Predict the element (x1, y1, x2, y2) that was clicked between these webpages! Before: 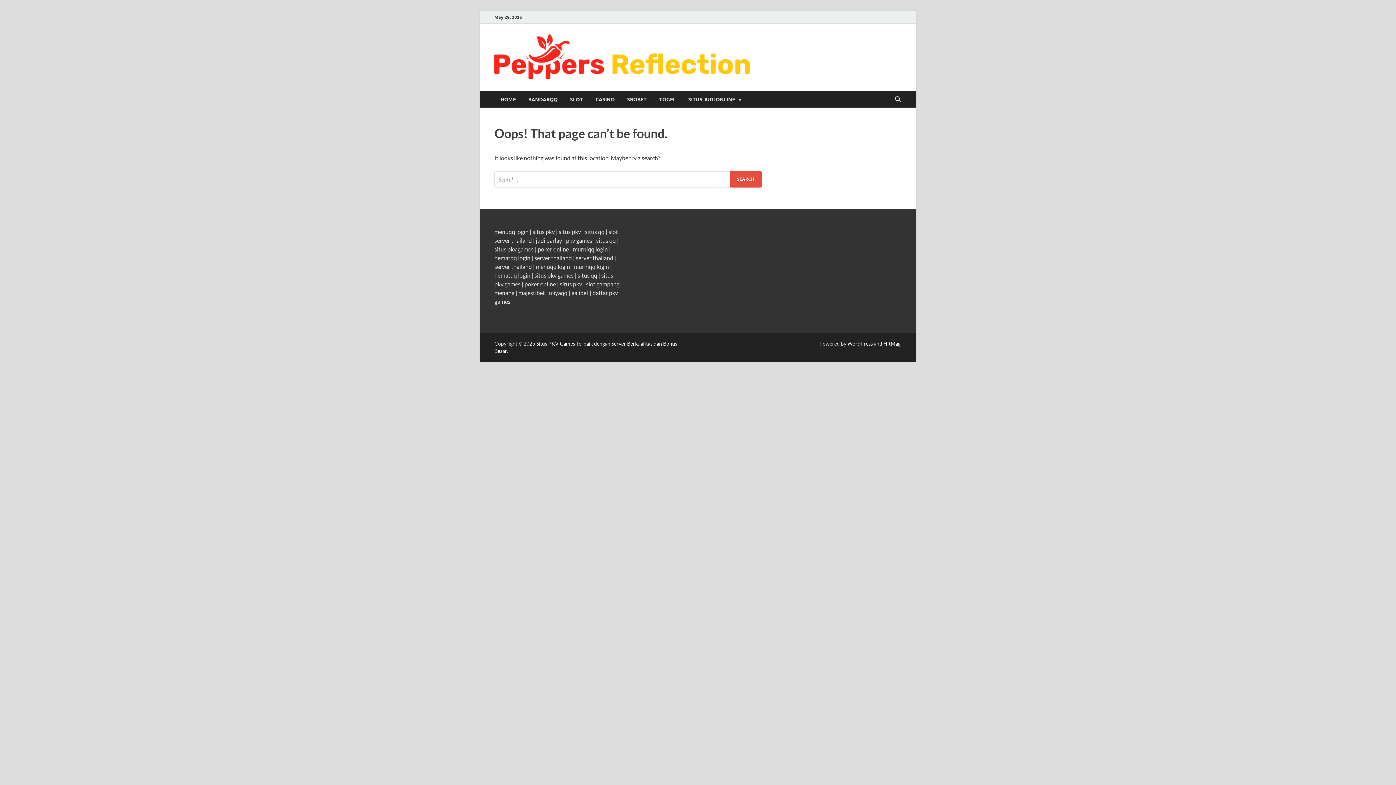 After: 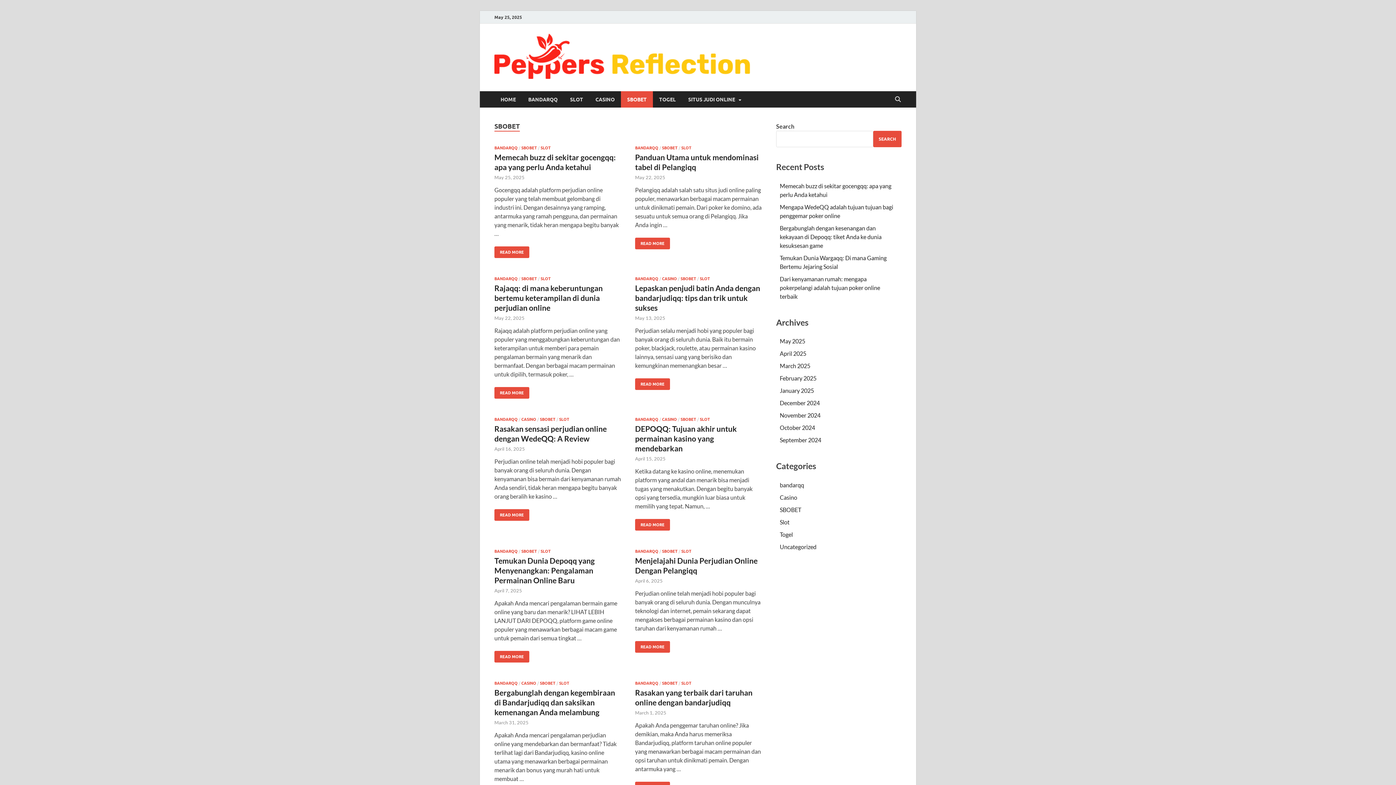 Action: label: SBOBET bbox: (621, 91, 653, 107)